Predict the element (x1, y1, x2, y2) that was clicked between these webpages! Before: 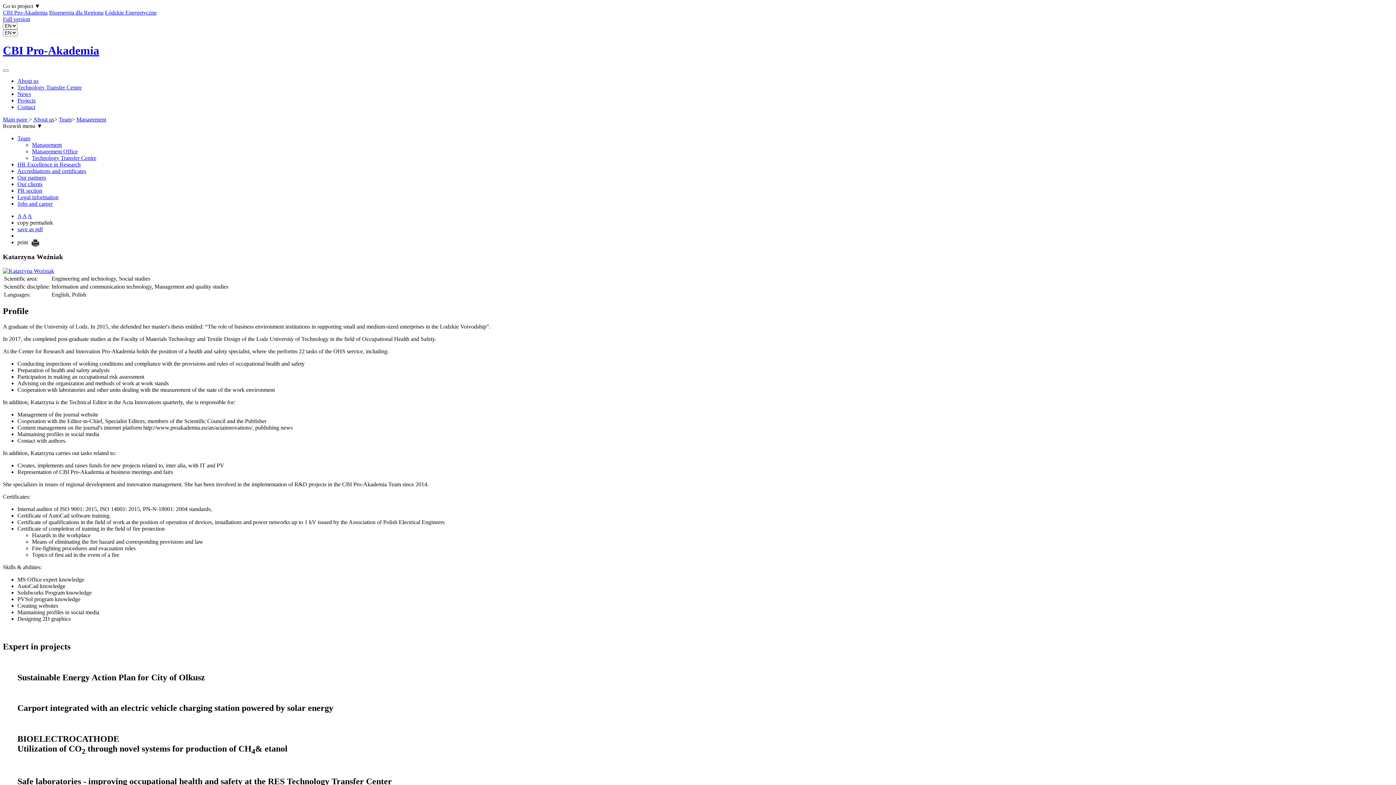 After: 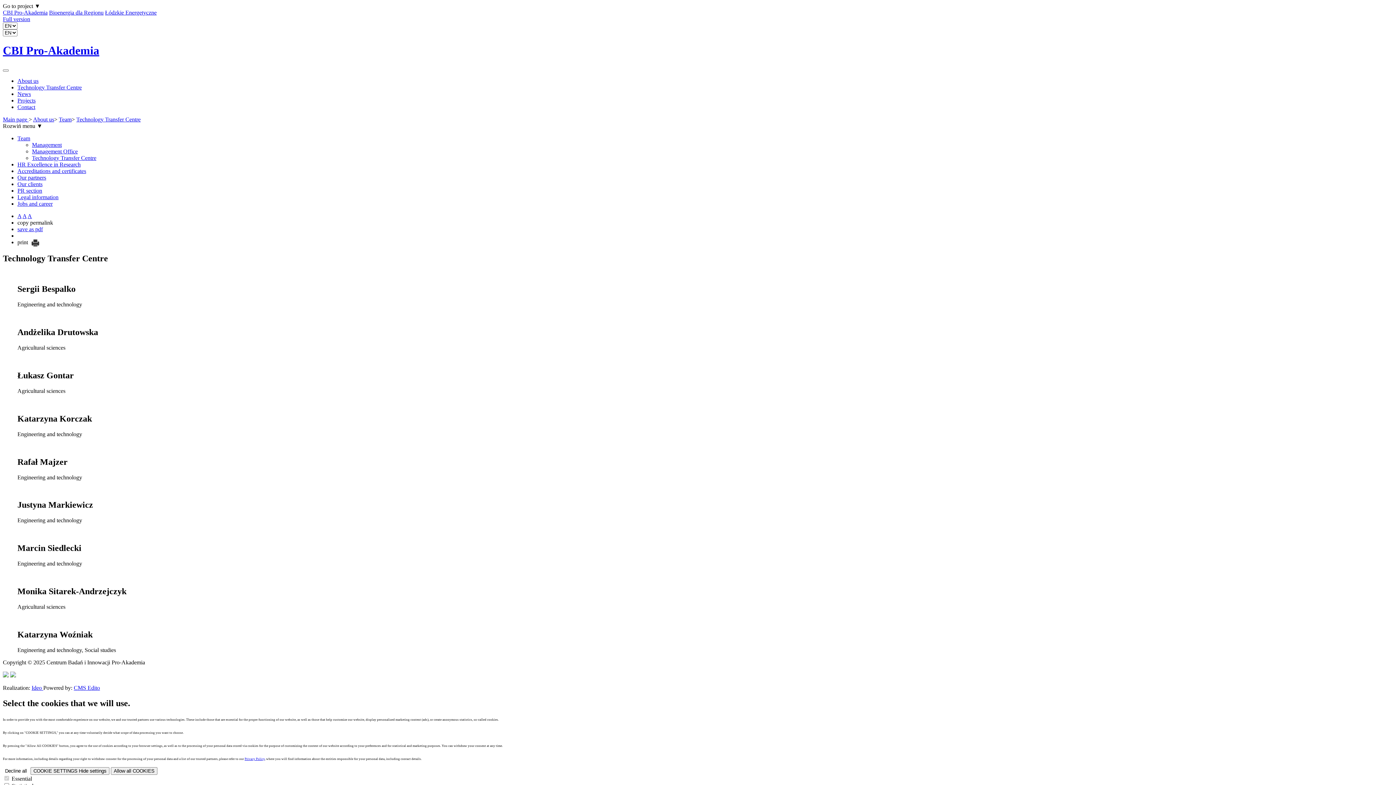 Action: bbox: (32, 154, 96, 161) label: Technology Transfer Centre